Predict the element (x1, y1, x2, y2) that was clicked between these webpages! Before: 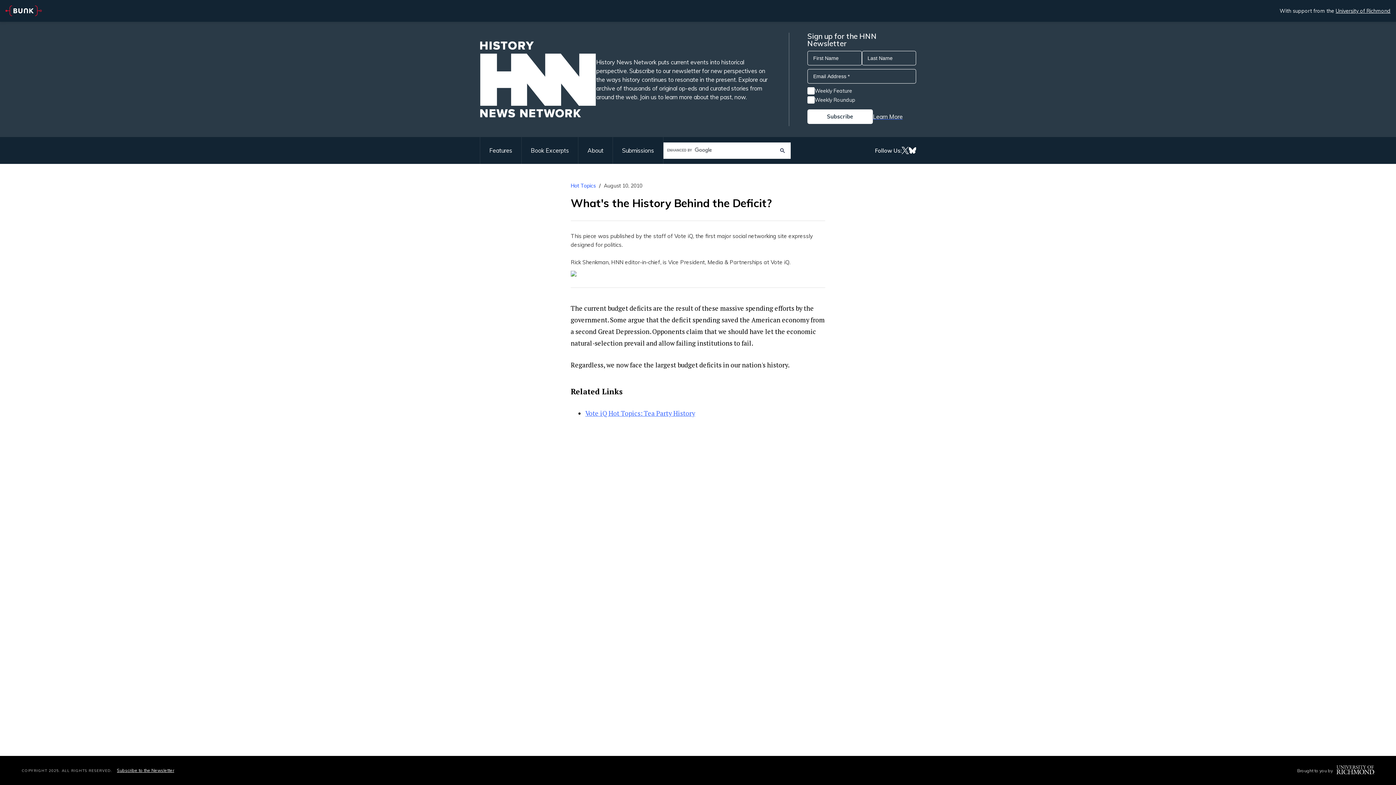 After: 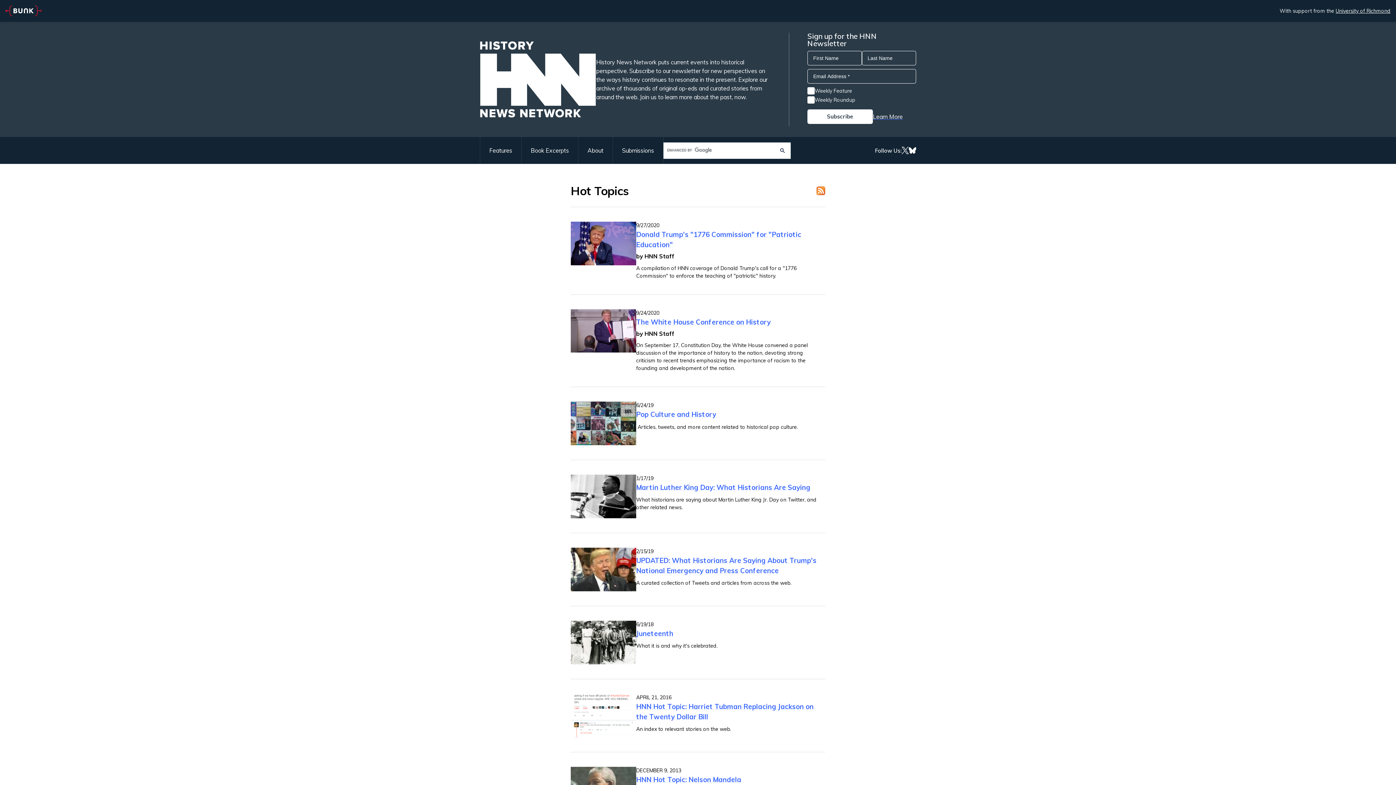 Action: bbox: (570, 182, 596, 189) label: Hot Topics